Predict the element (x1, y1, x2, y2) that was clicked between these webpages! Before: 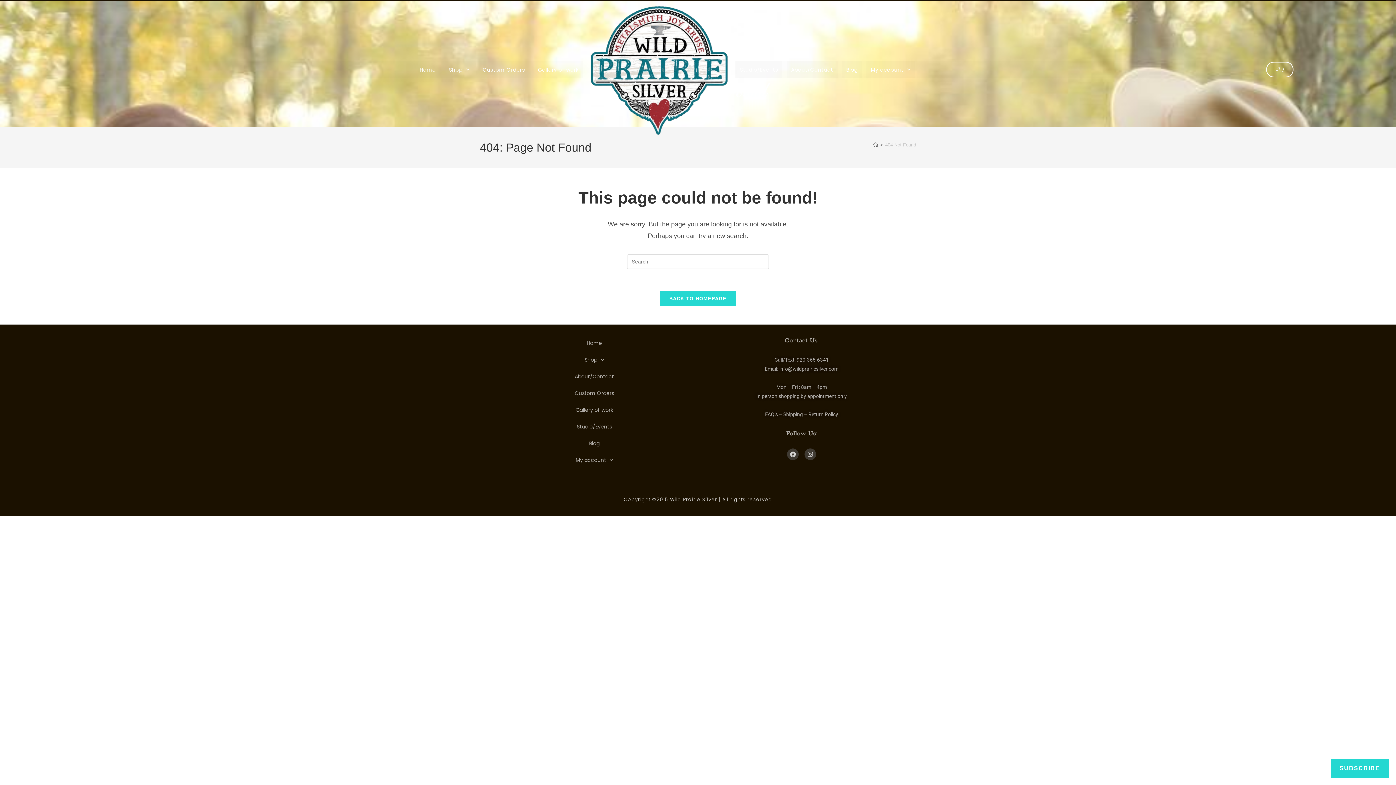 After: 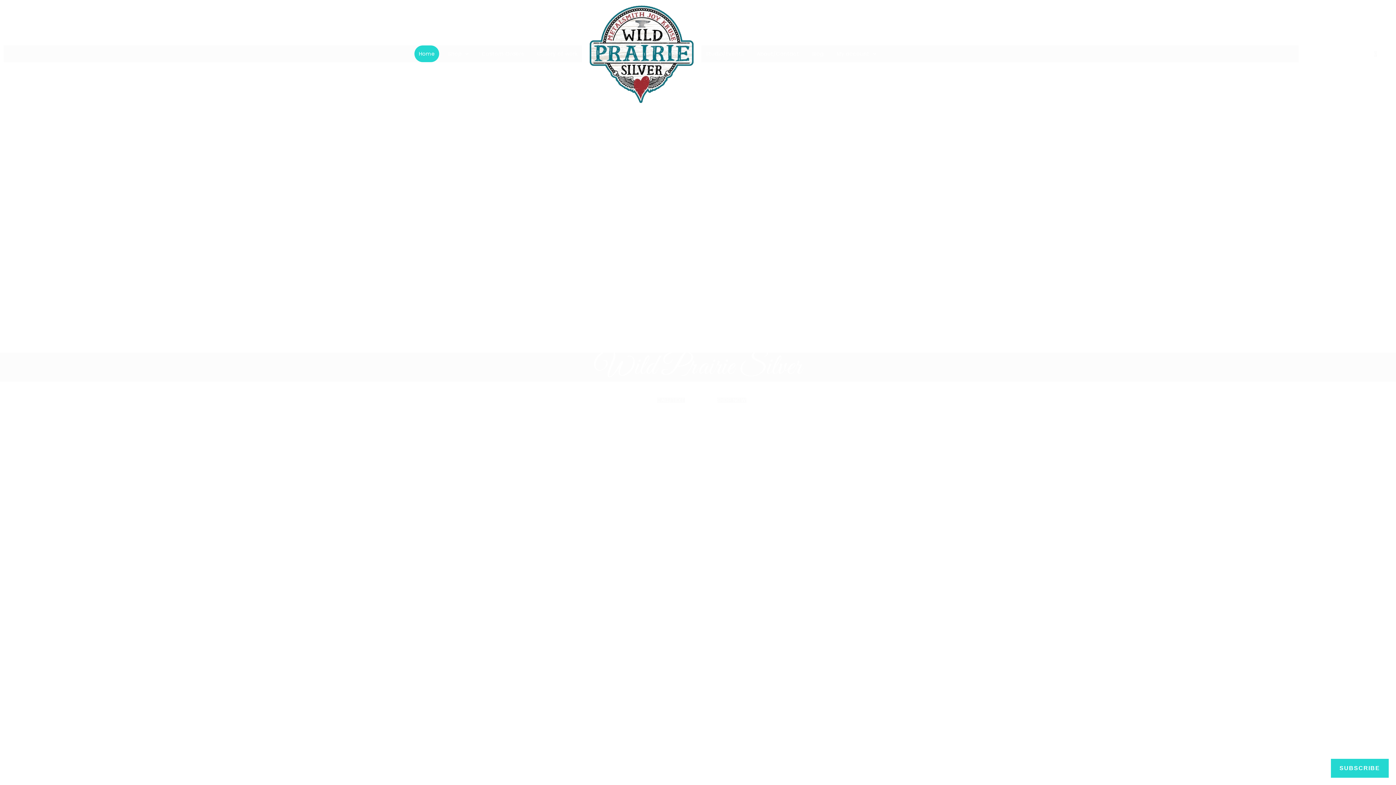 Action: label: BACK TO HOMEPAGE bbox: (659, 290, 736, 306)